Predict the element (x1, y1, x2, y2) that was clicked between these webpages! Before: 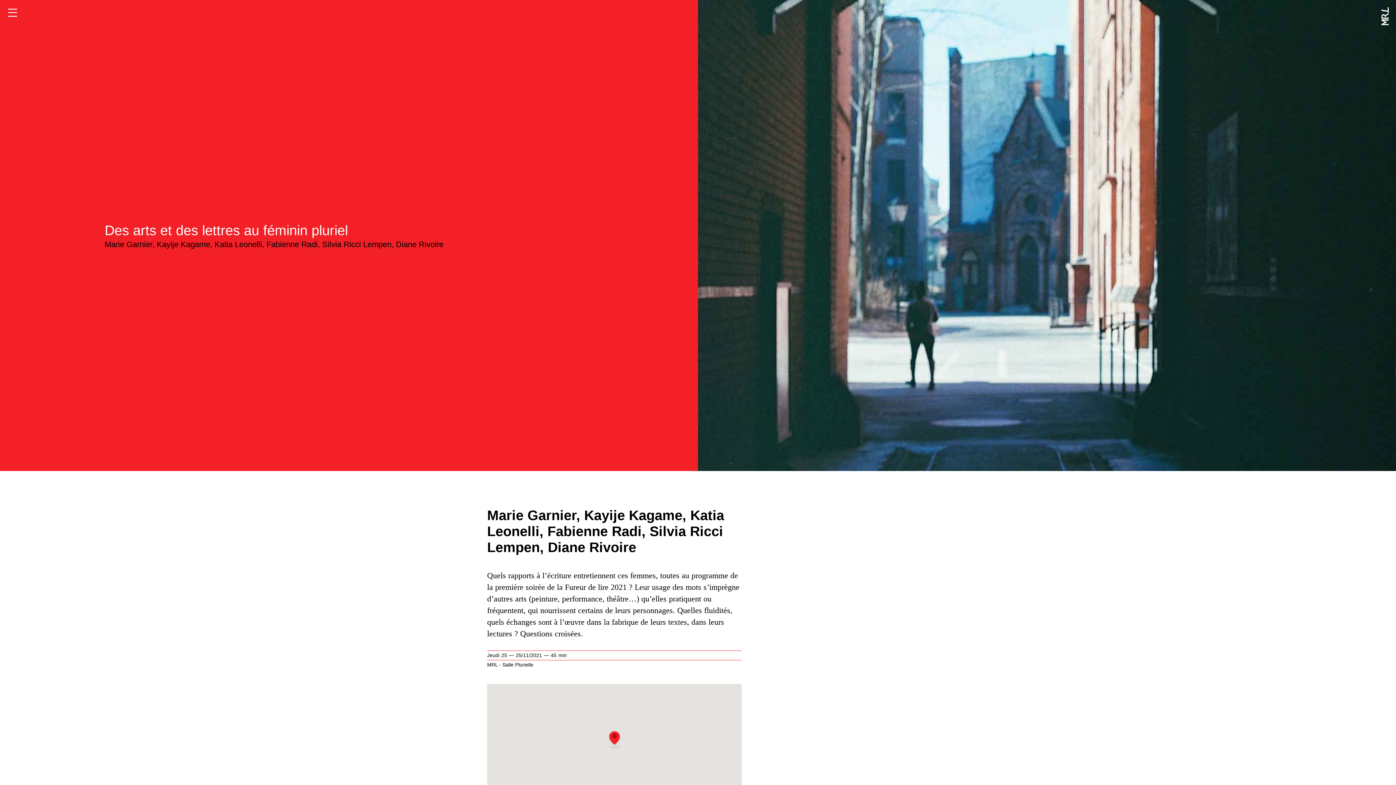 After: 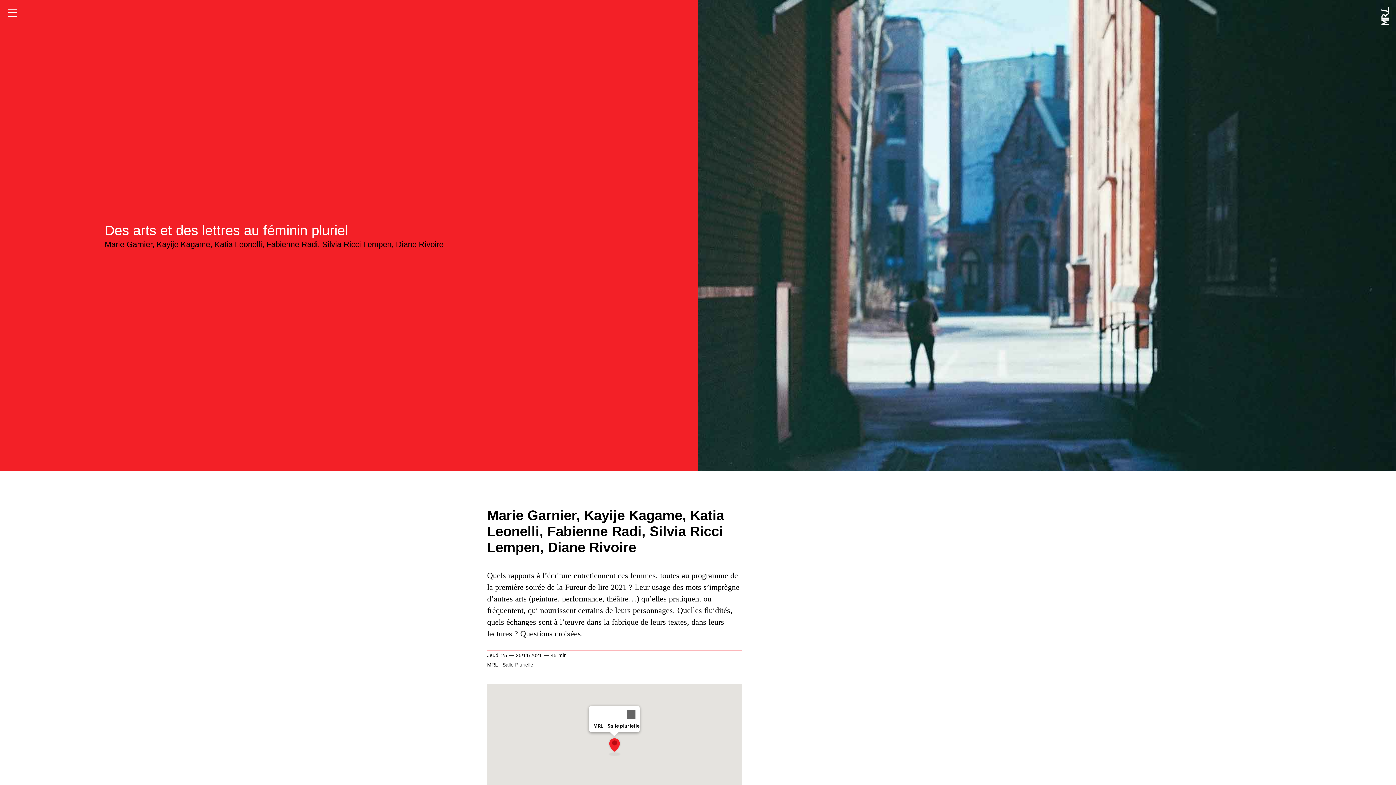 Action: bbox: (603, 729, 625, 751)